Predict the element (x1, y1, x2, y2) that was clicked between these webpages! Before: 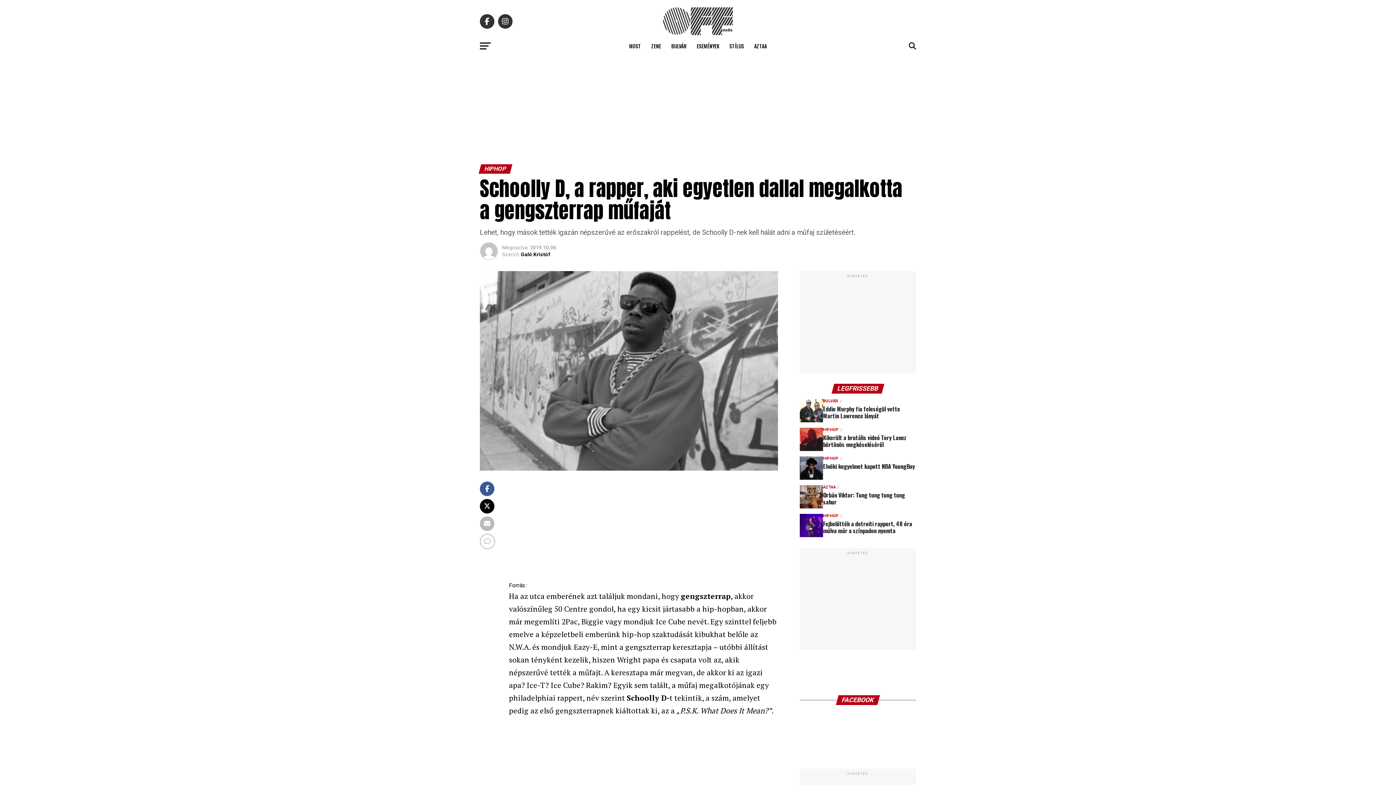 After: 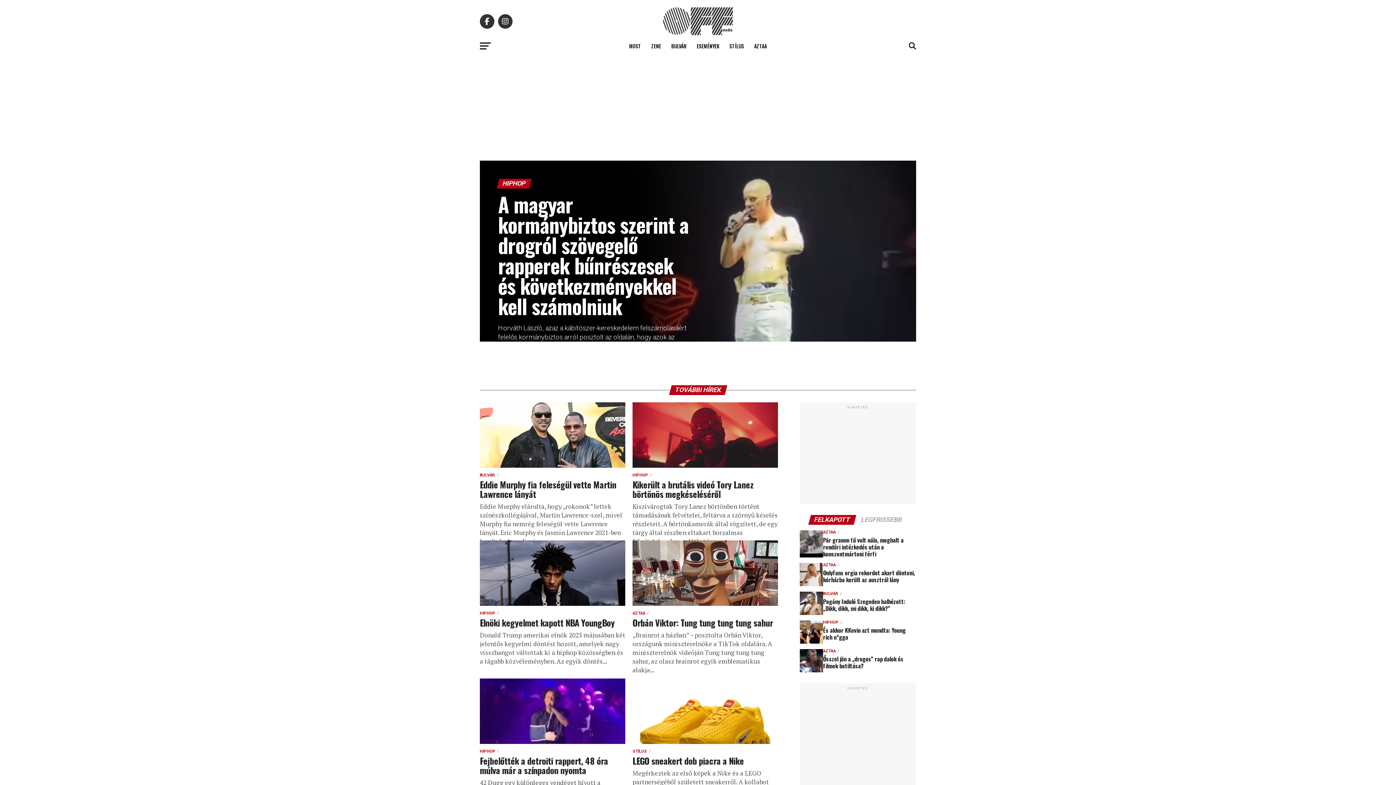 Action: label: MOST bbox: (624, 37, 645, 55)